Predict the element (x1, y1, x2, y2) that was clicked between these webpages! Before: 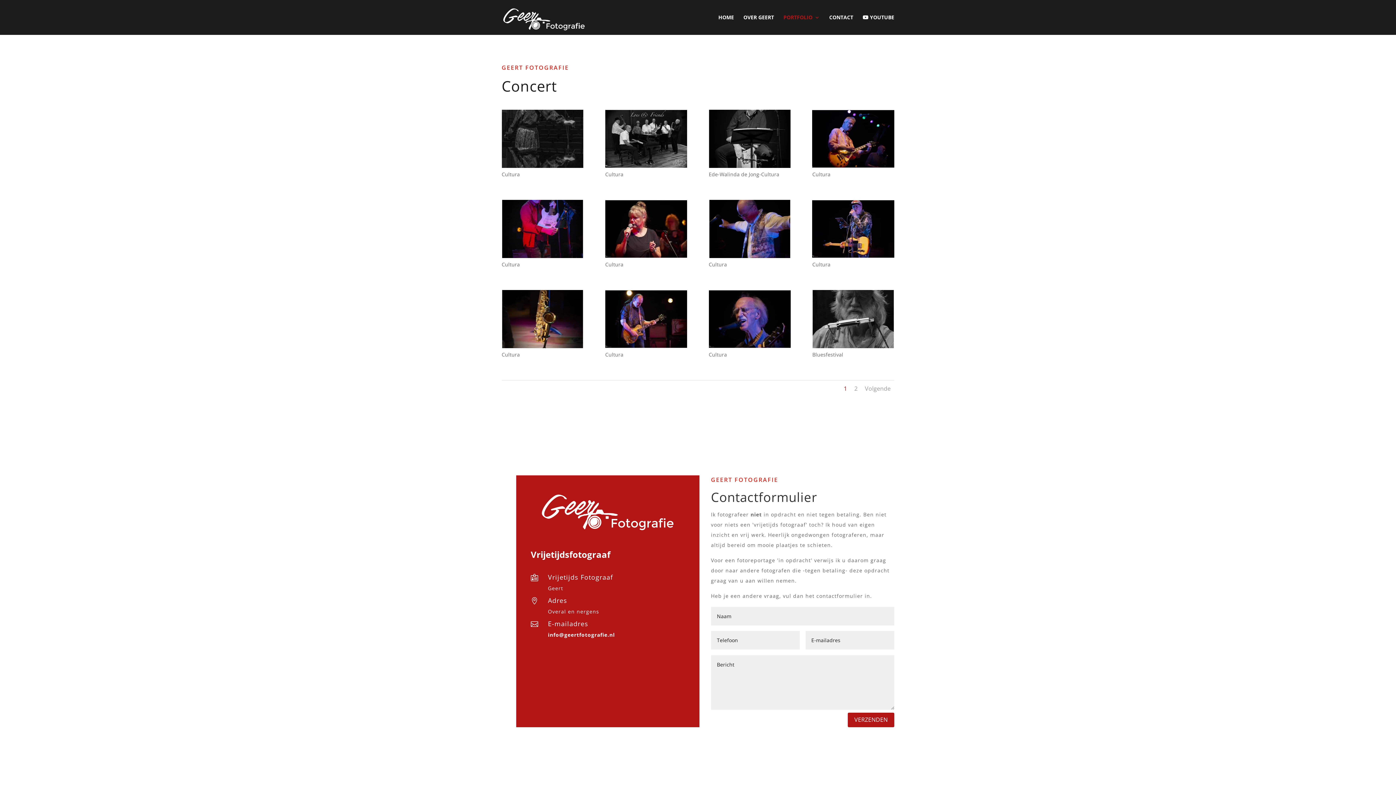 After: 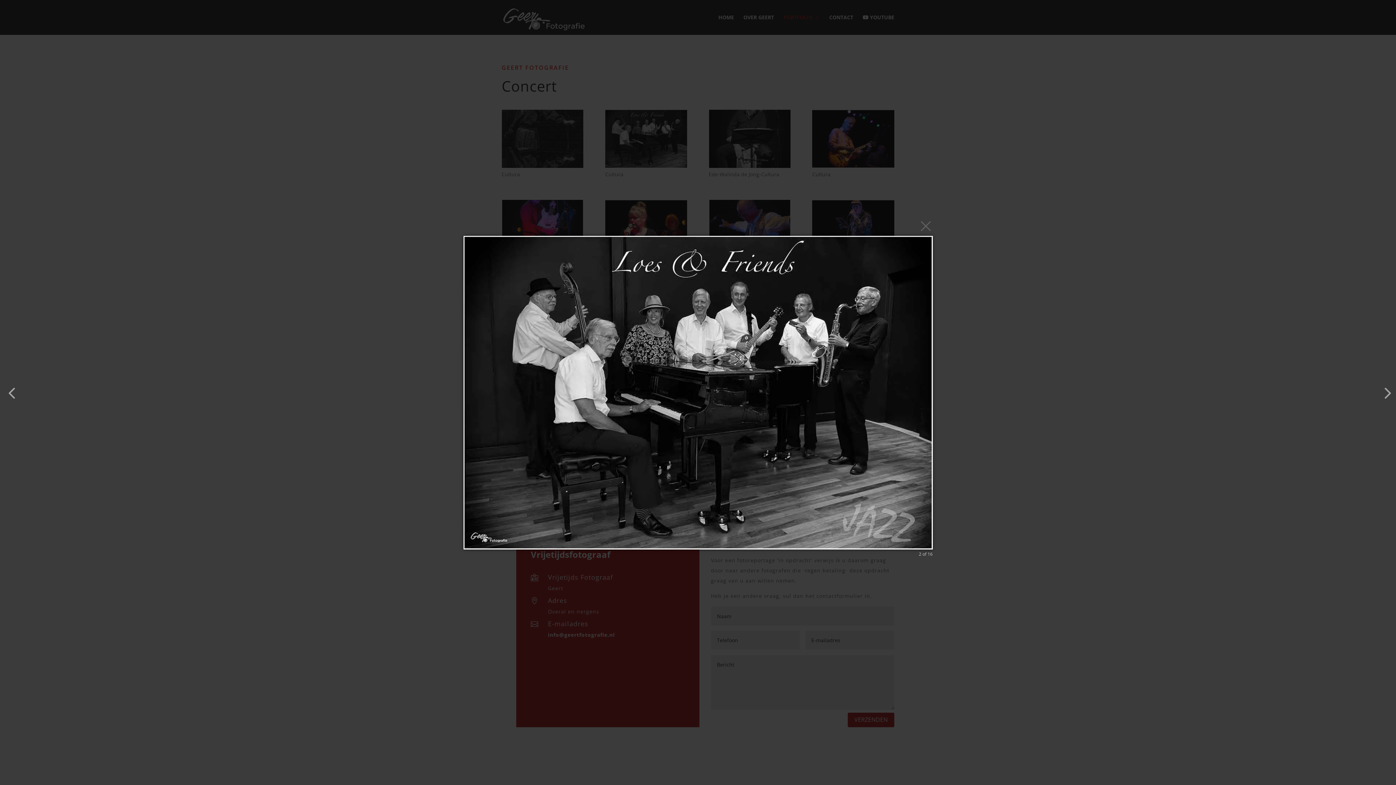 Action: bbox: (605, 164, 687, 171)